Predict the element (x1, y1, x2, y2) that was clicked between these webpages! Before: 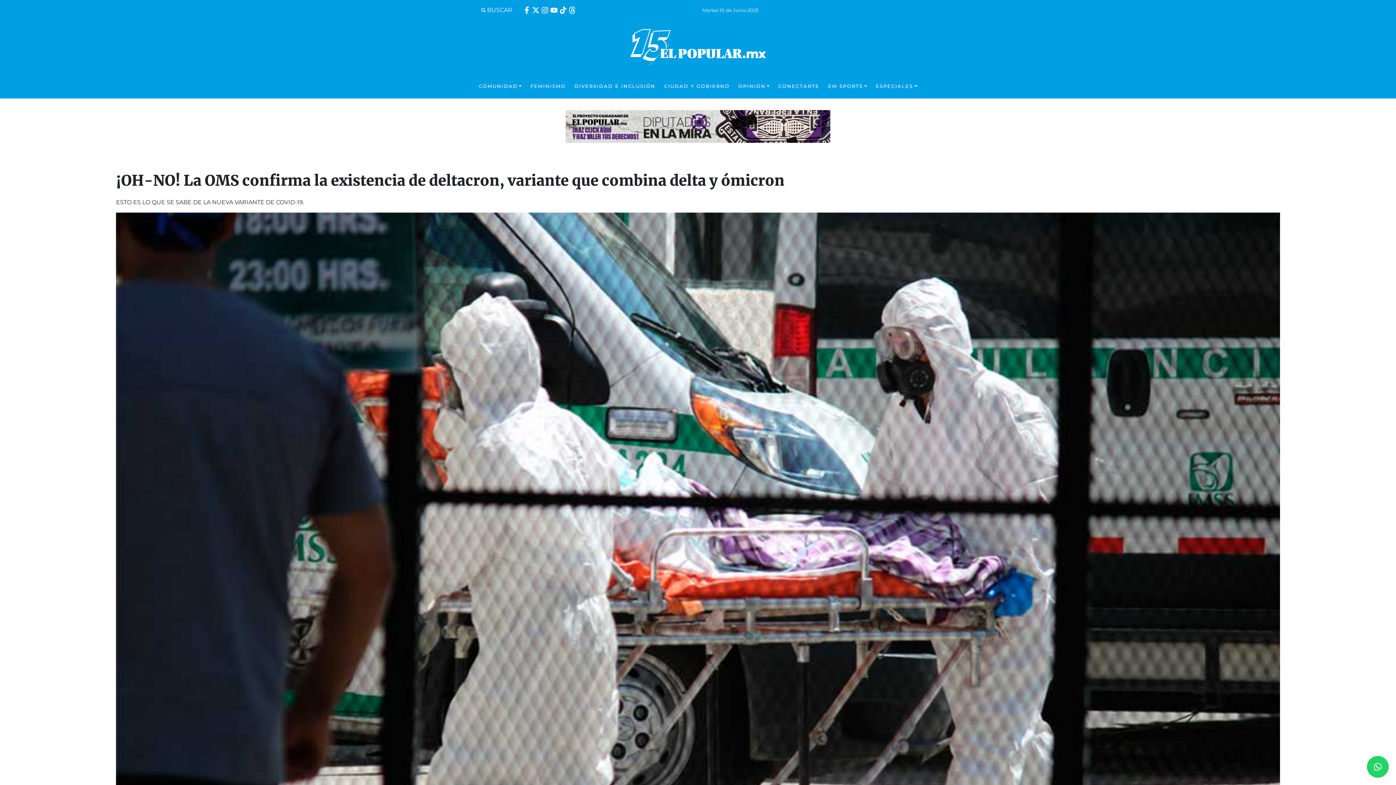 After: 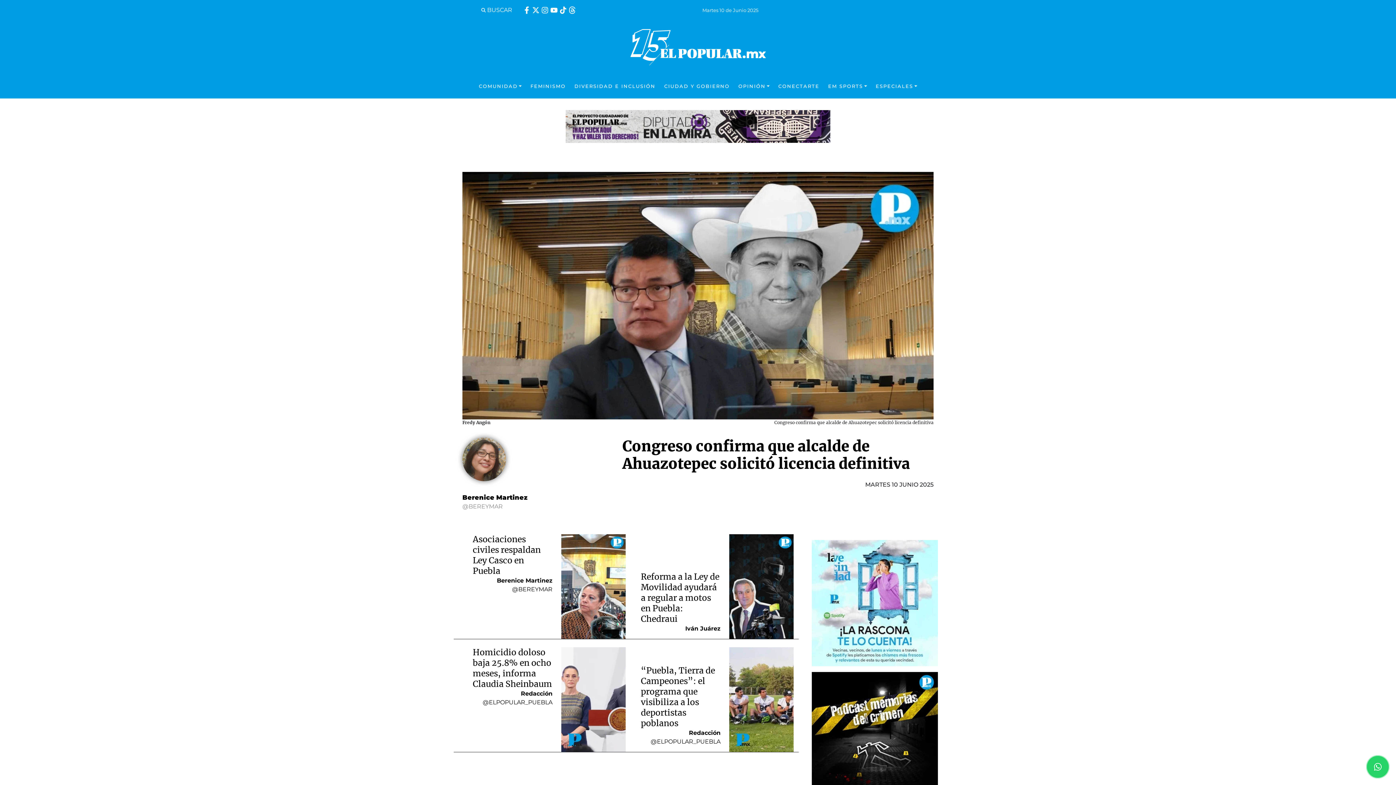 Action: bbox: (660, 74, 734, 98) label: CIUDAD Y GOBIERNO